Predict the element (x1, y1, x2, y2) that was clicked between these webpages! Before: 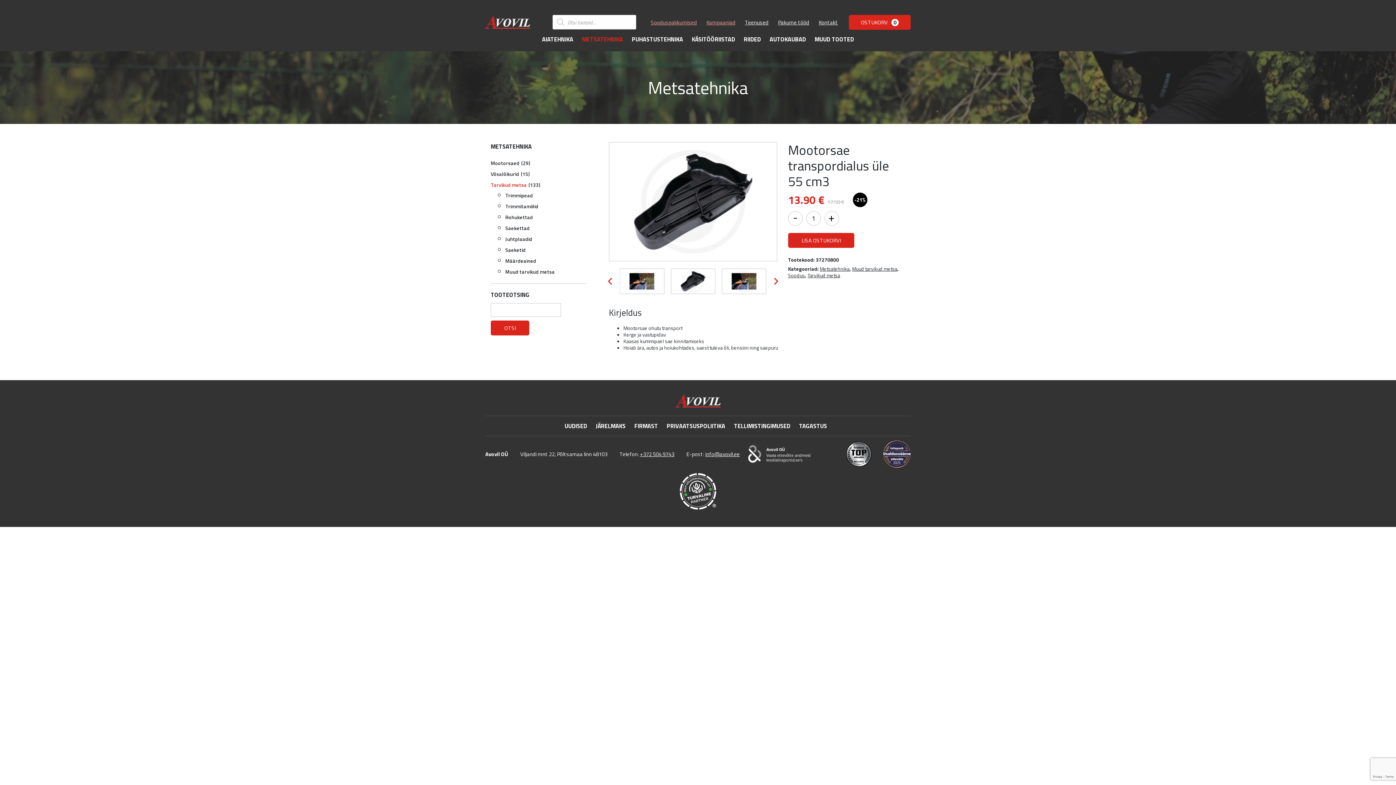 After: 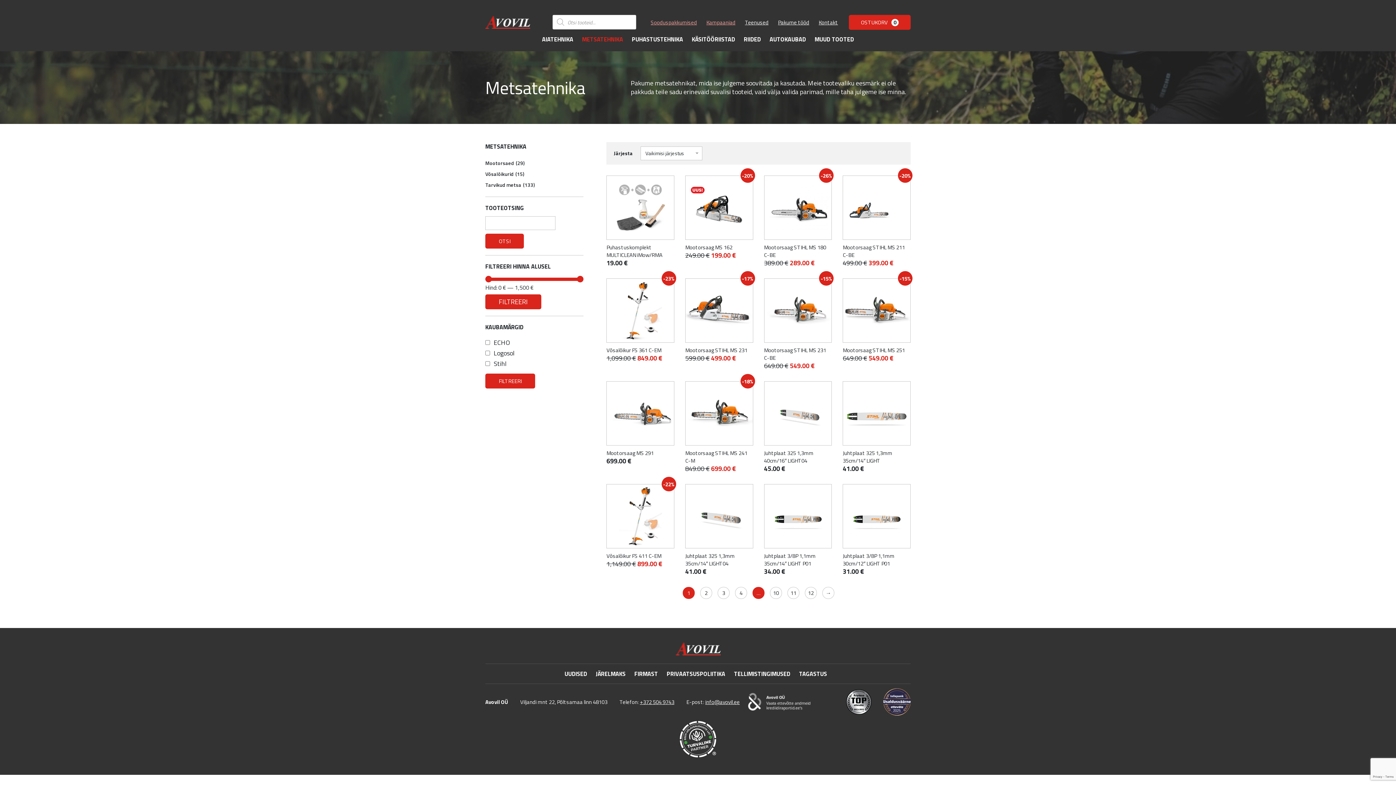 Action: label: Metsatehnika bbox: (819, 265, 849, 272)